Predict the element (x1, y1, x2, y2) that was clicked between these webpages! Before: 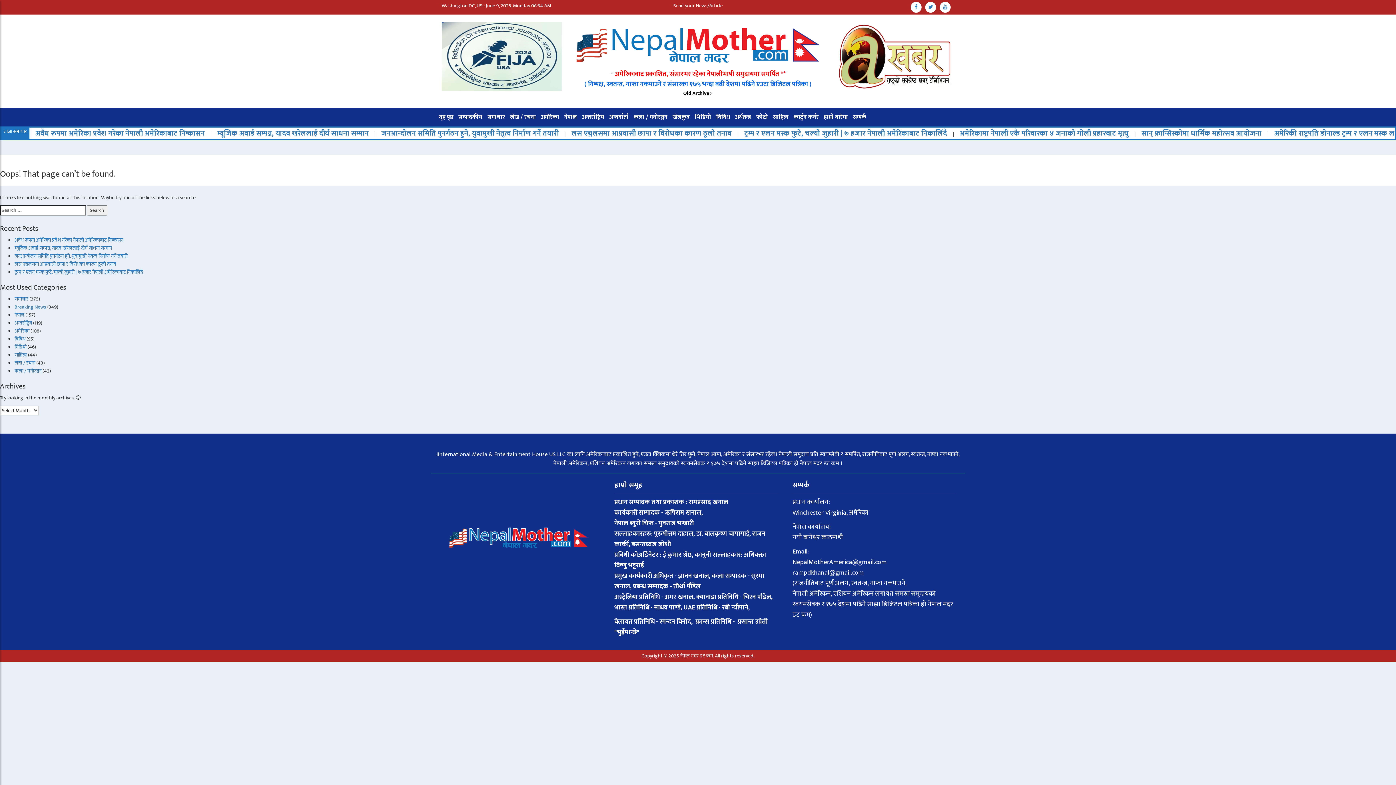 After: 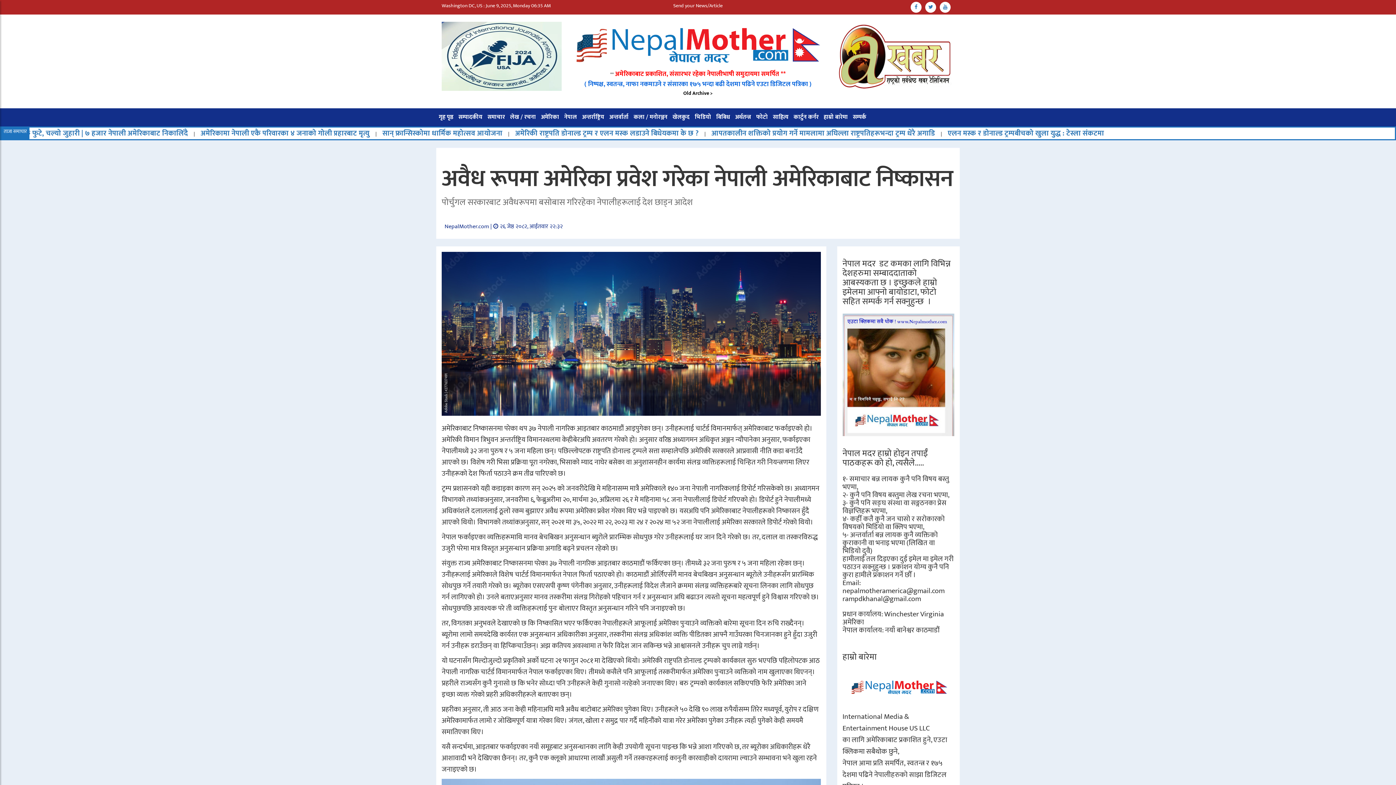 Action: label: अवैध रूपमा अमेरिका प्रवेश गरेका नेपाली अमेरिकाबाट निष्कासन bbox: (14, 235, 123, 244)